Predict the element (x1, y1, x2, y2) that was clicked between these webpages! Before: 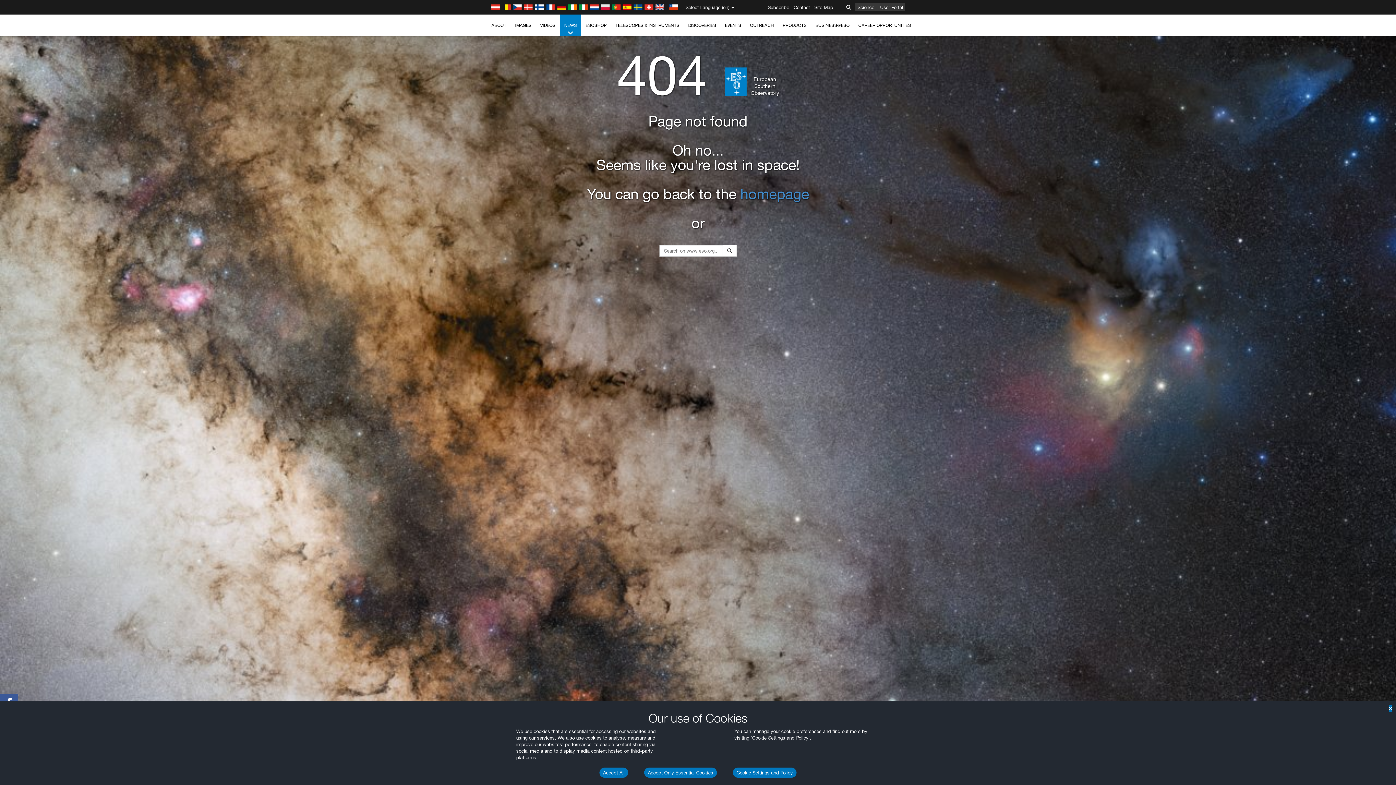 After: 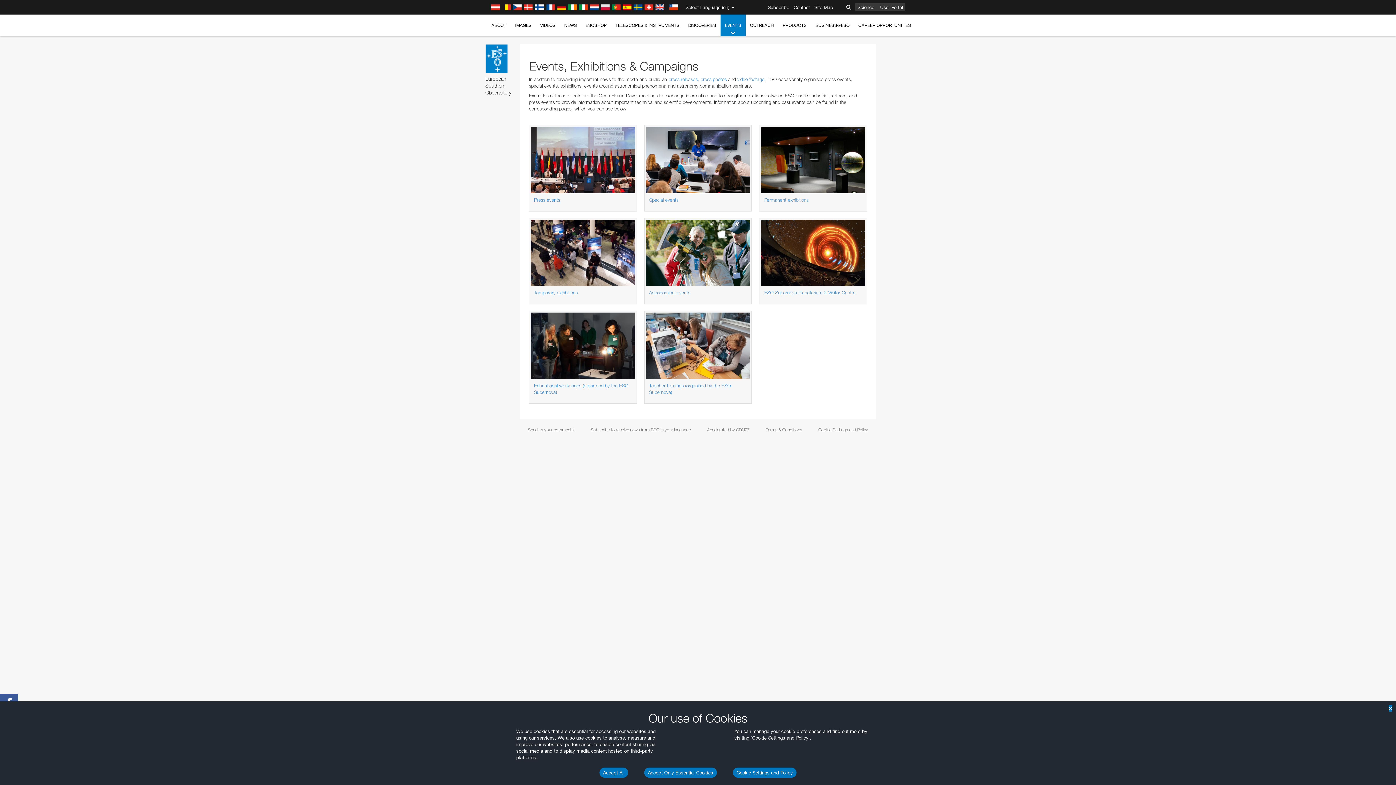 Action: label: EVENTS bbox: (720, 14, 745, 36)